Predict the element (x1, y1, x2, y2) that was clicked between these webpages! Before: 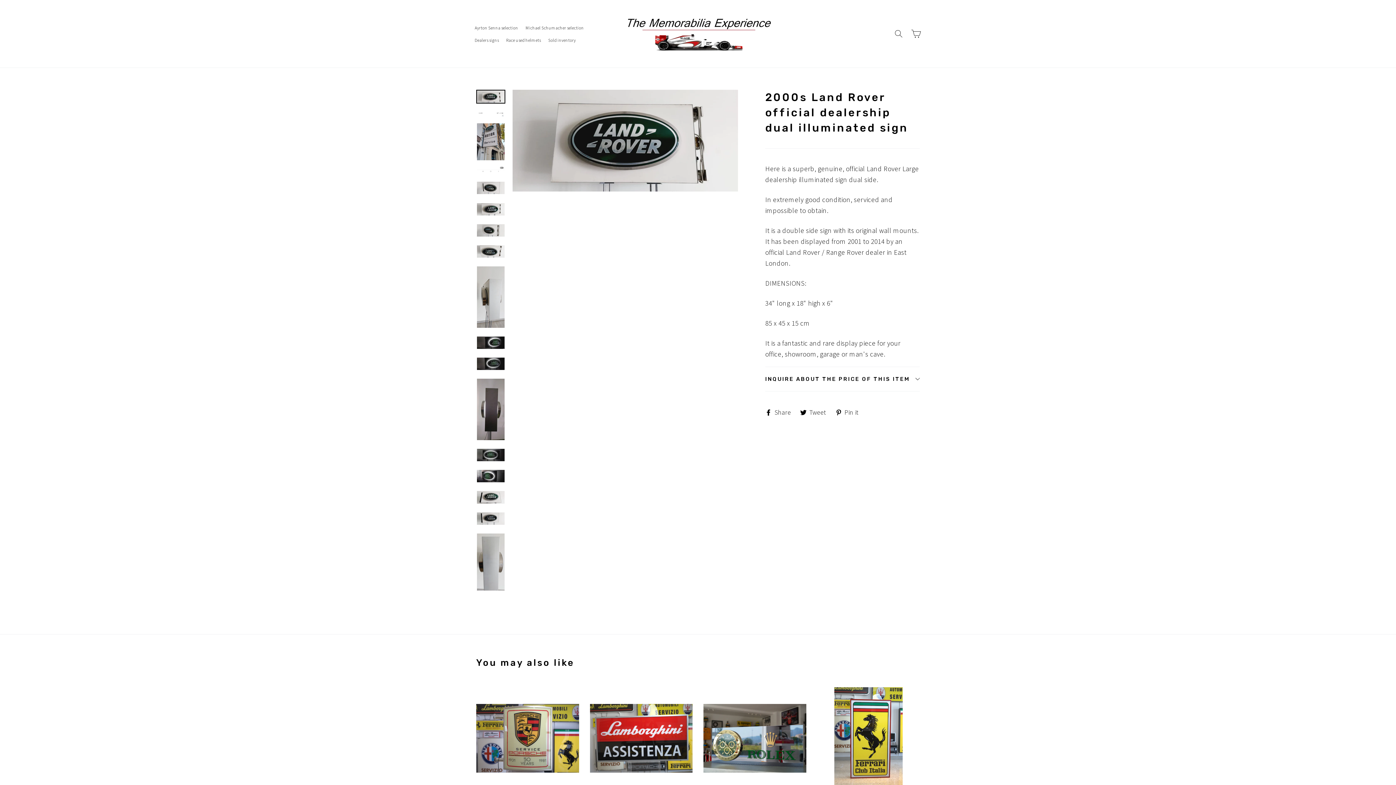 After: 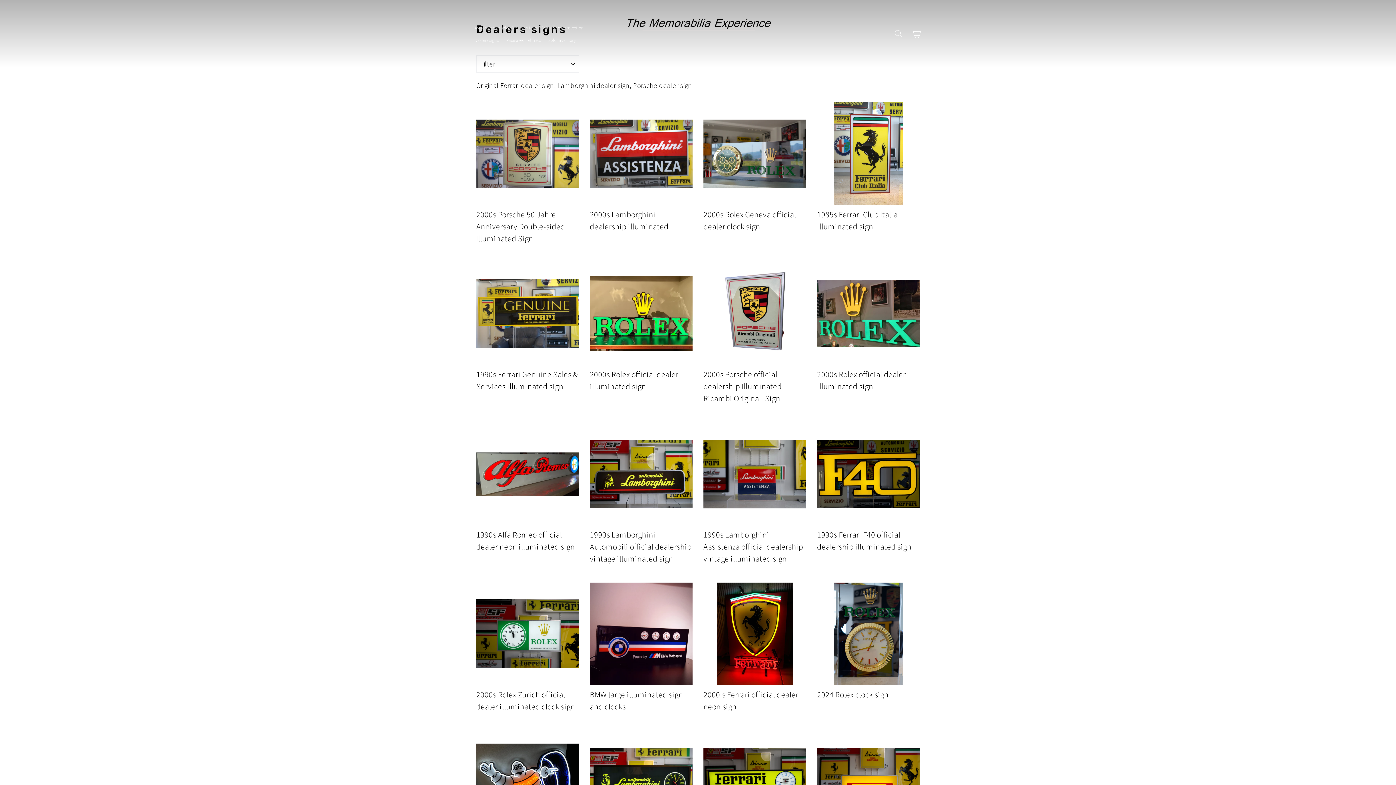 Action: label: Dealers signs bbox: (472, 34, 501, 46)